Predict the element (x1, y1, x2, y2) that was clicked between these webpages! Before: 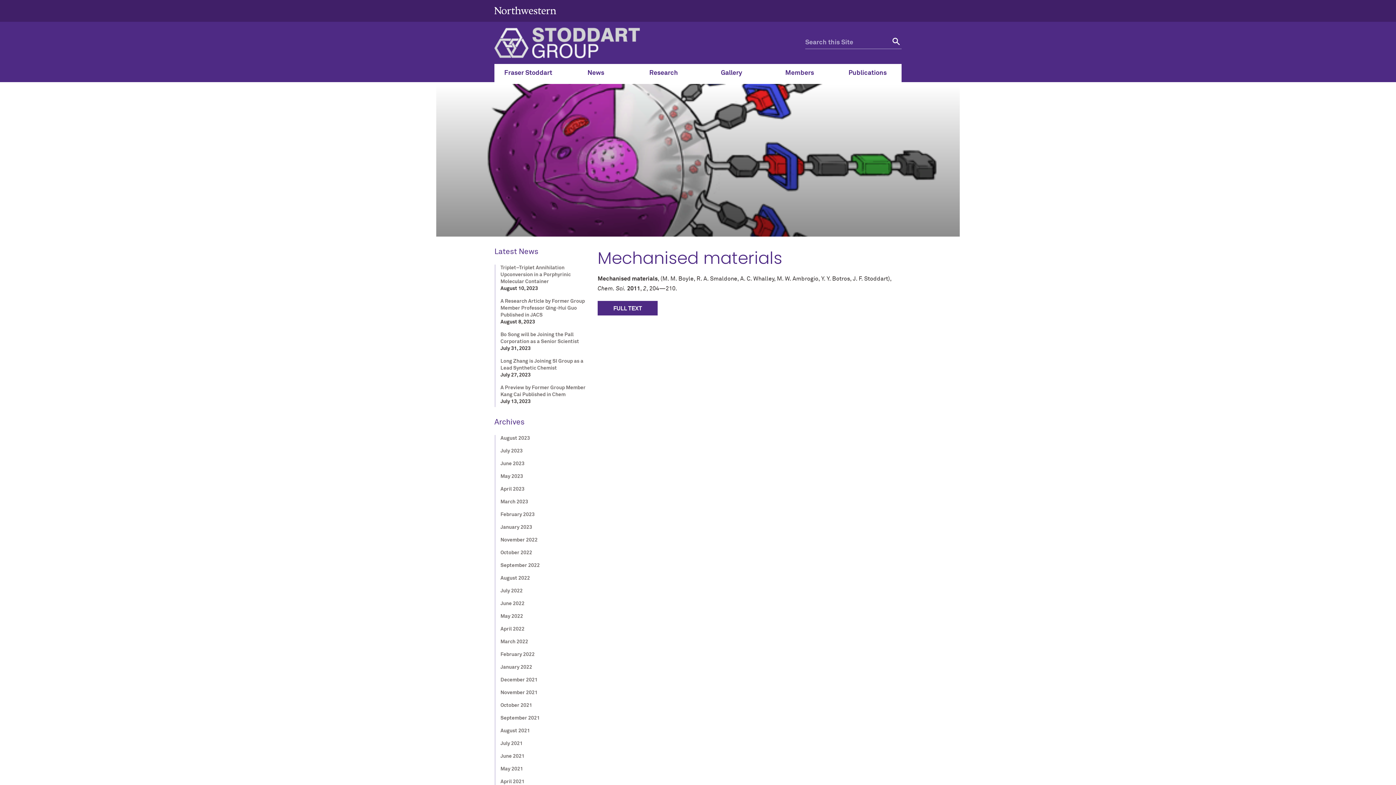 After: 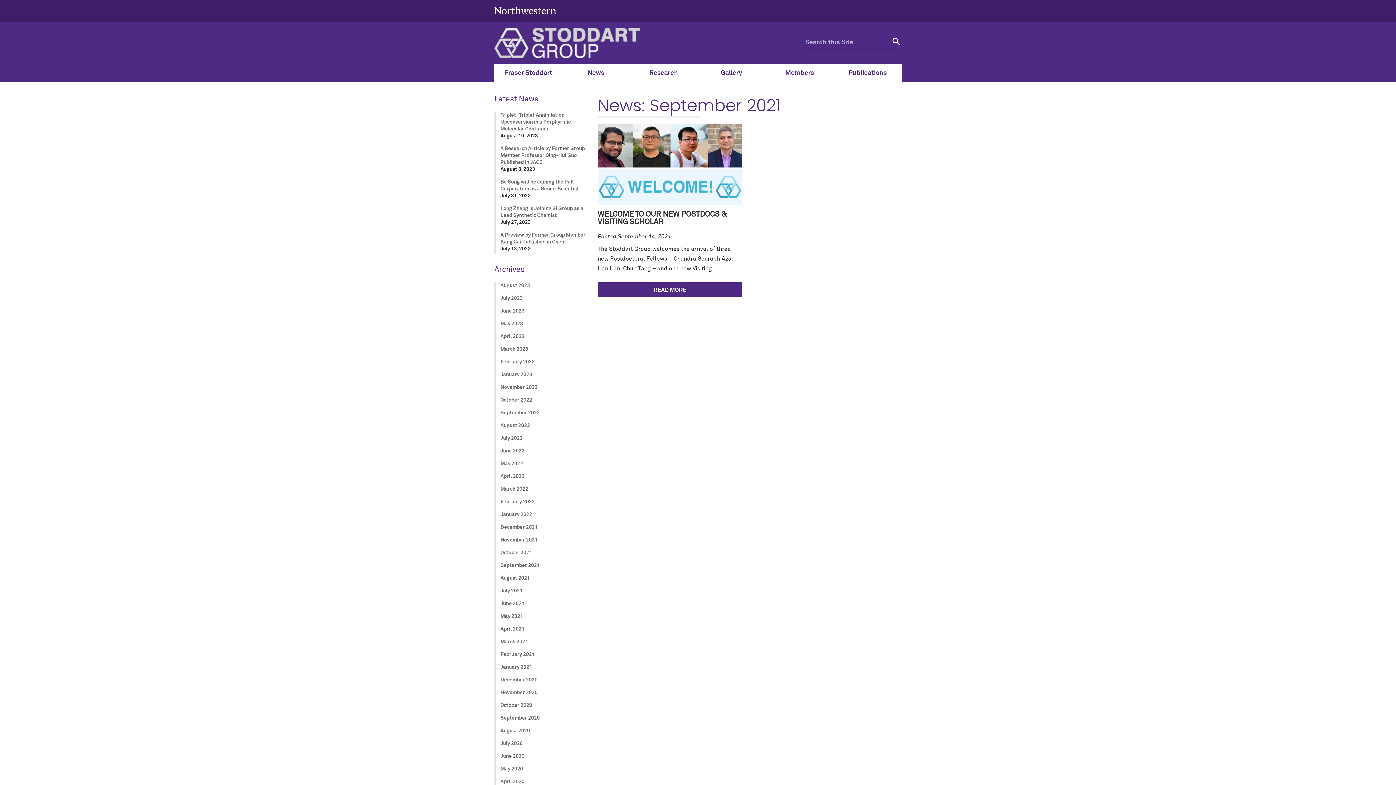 Action: label: September 2021 bbox: (500, 715, 539, 722)